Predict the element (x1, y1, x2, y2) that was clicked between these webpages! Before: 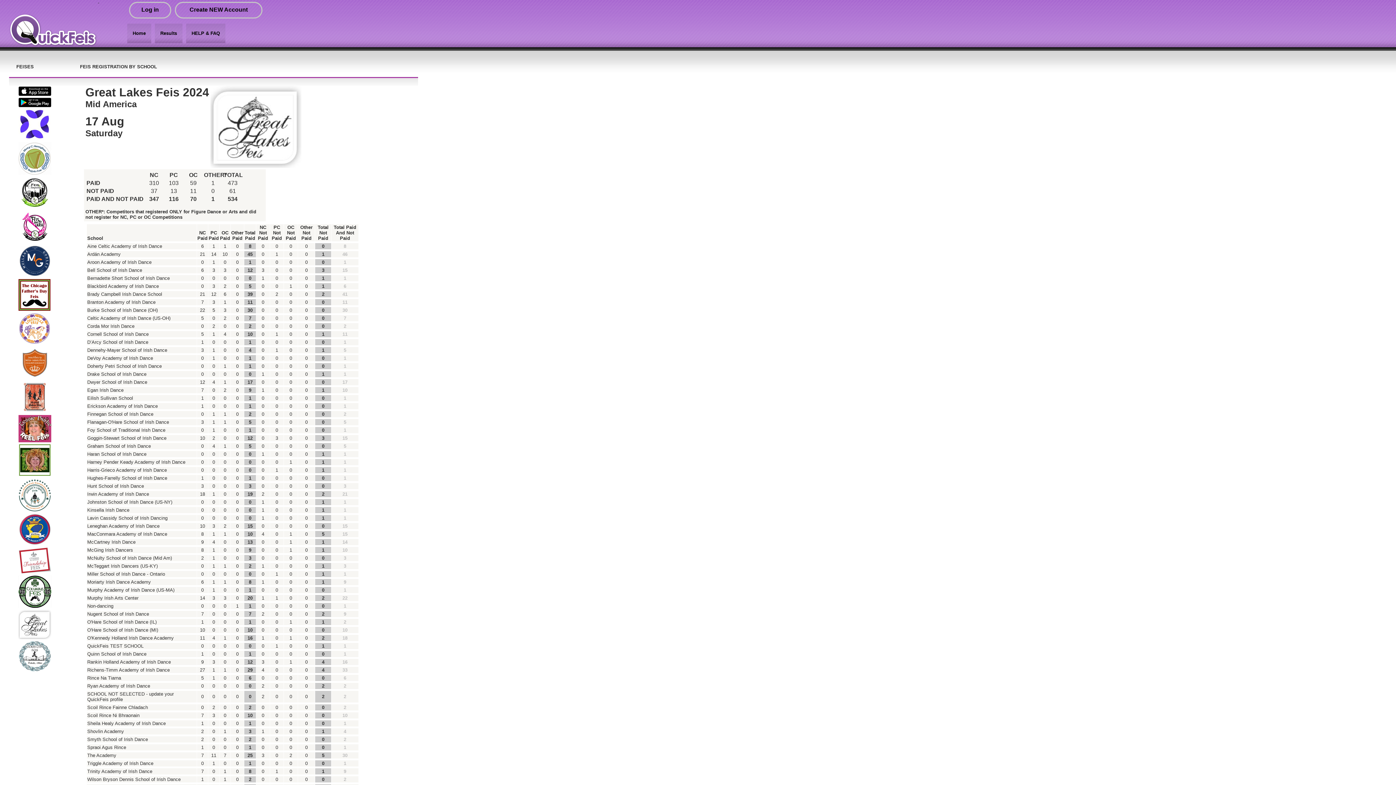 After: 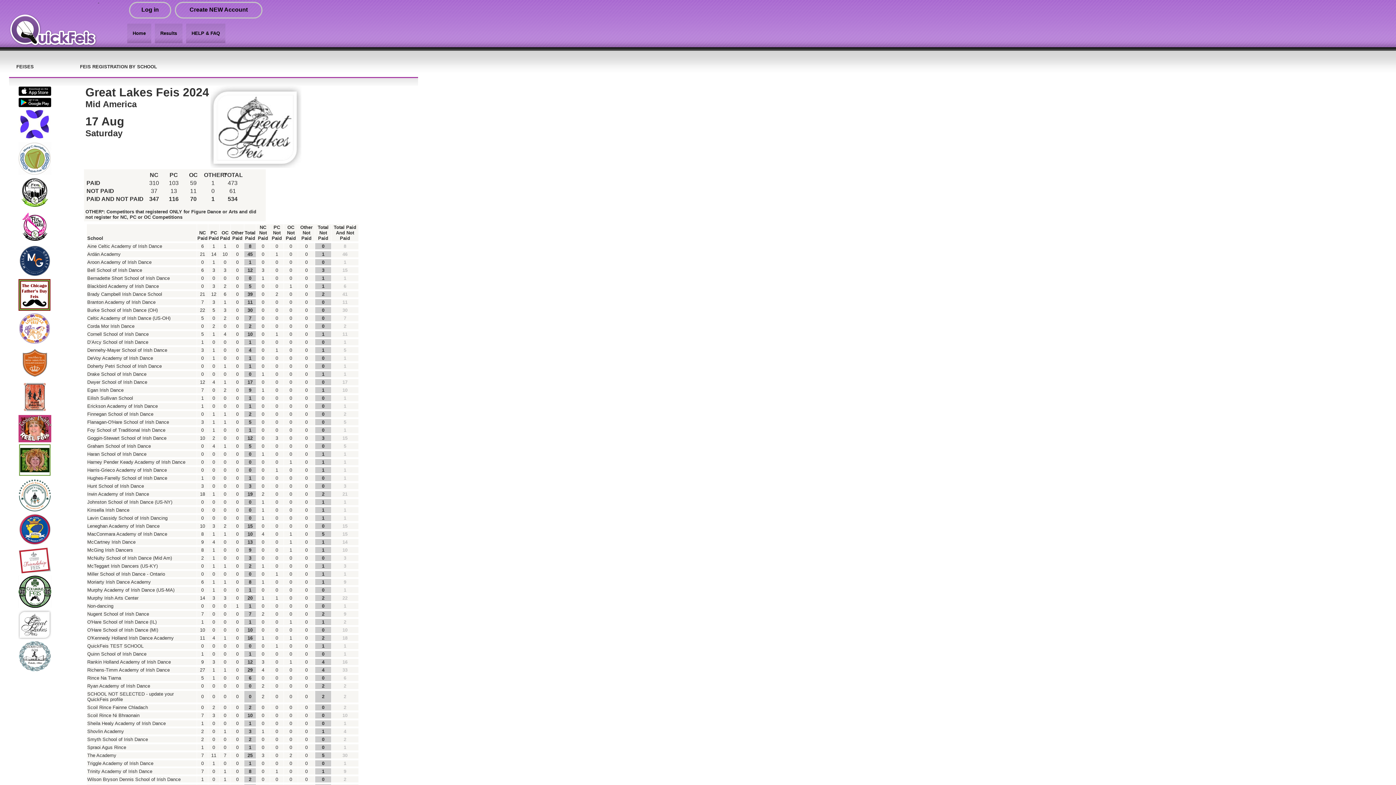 Action: bbox: (18, 91, 51, 97)